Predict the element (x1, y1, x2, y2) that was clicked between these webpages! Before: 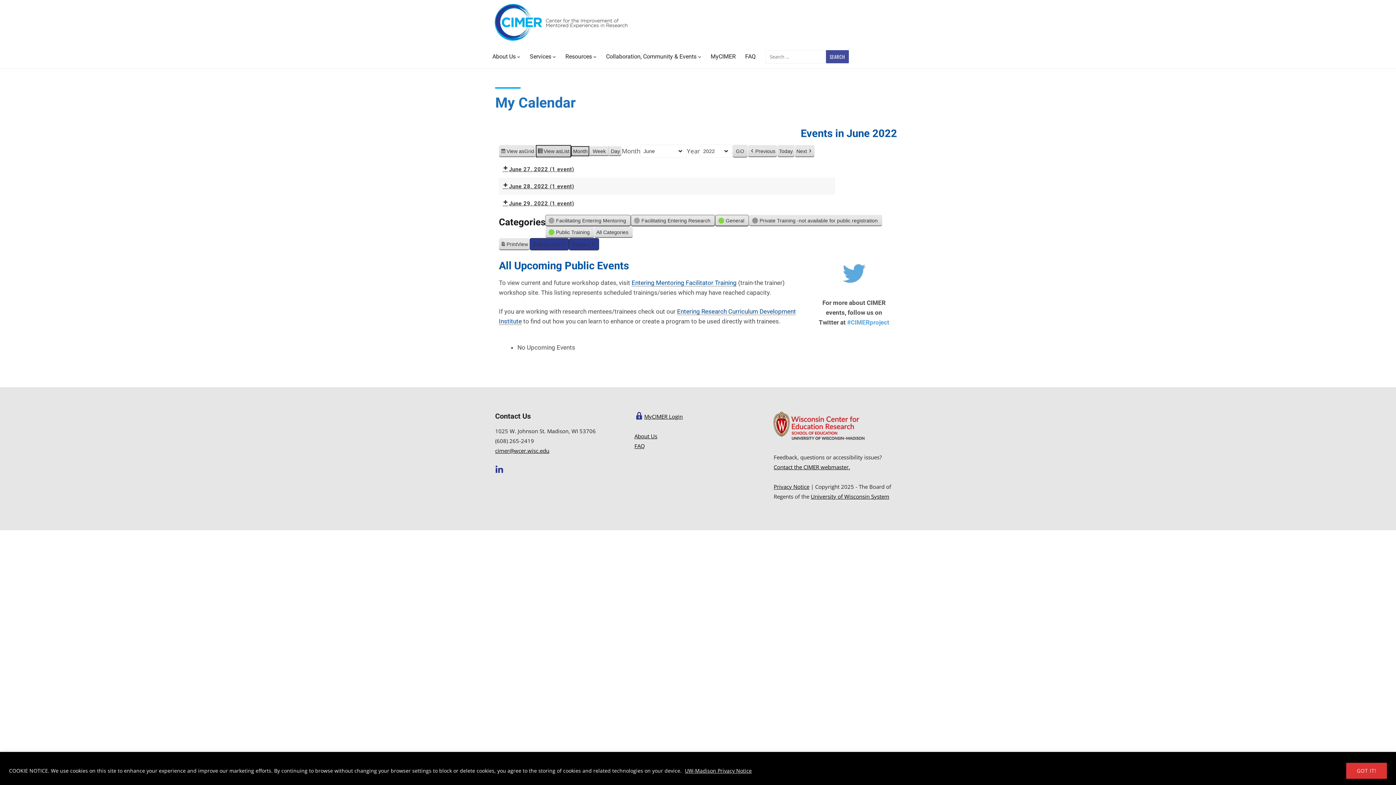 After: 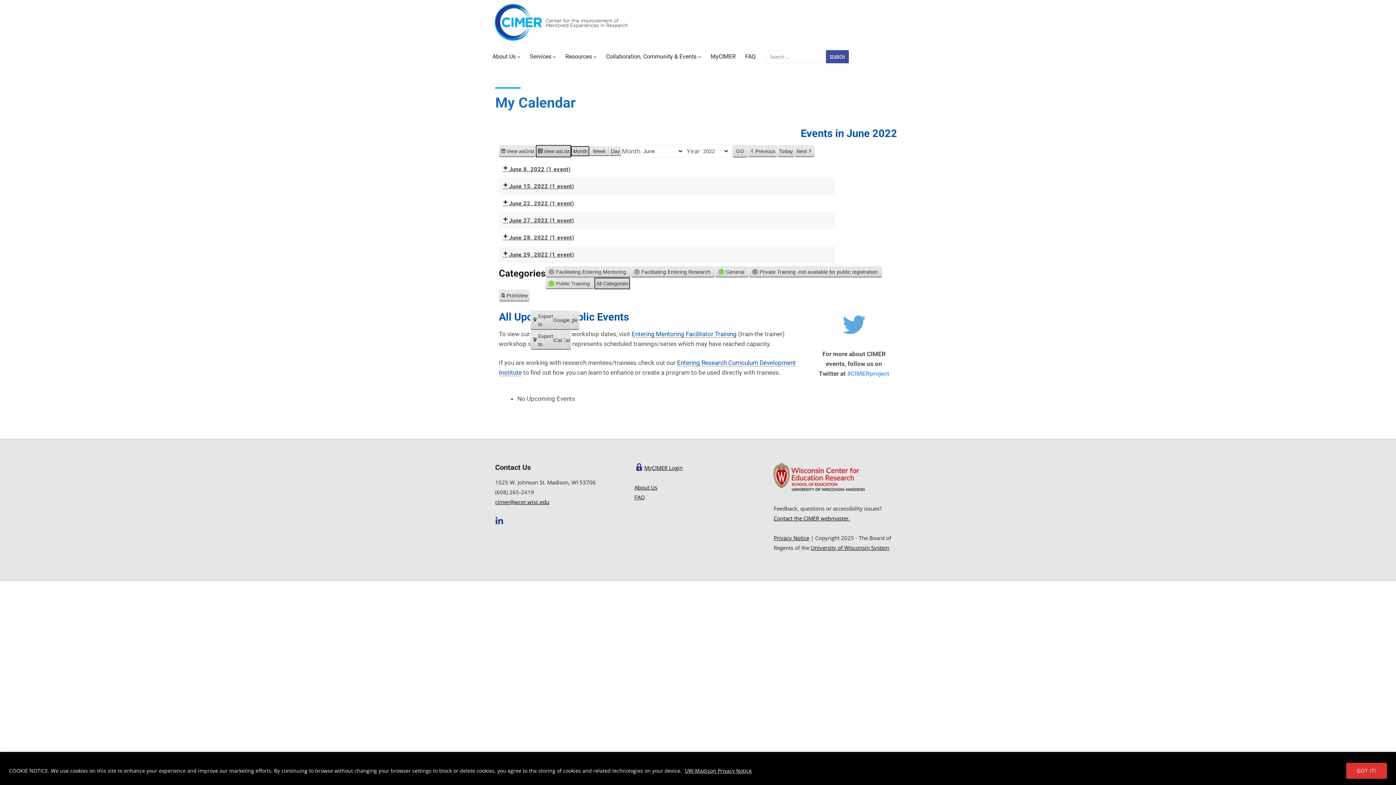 Action: label: All Categories bbox: (594, 226, 633, 238)